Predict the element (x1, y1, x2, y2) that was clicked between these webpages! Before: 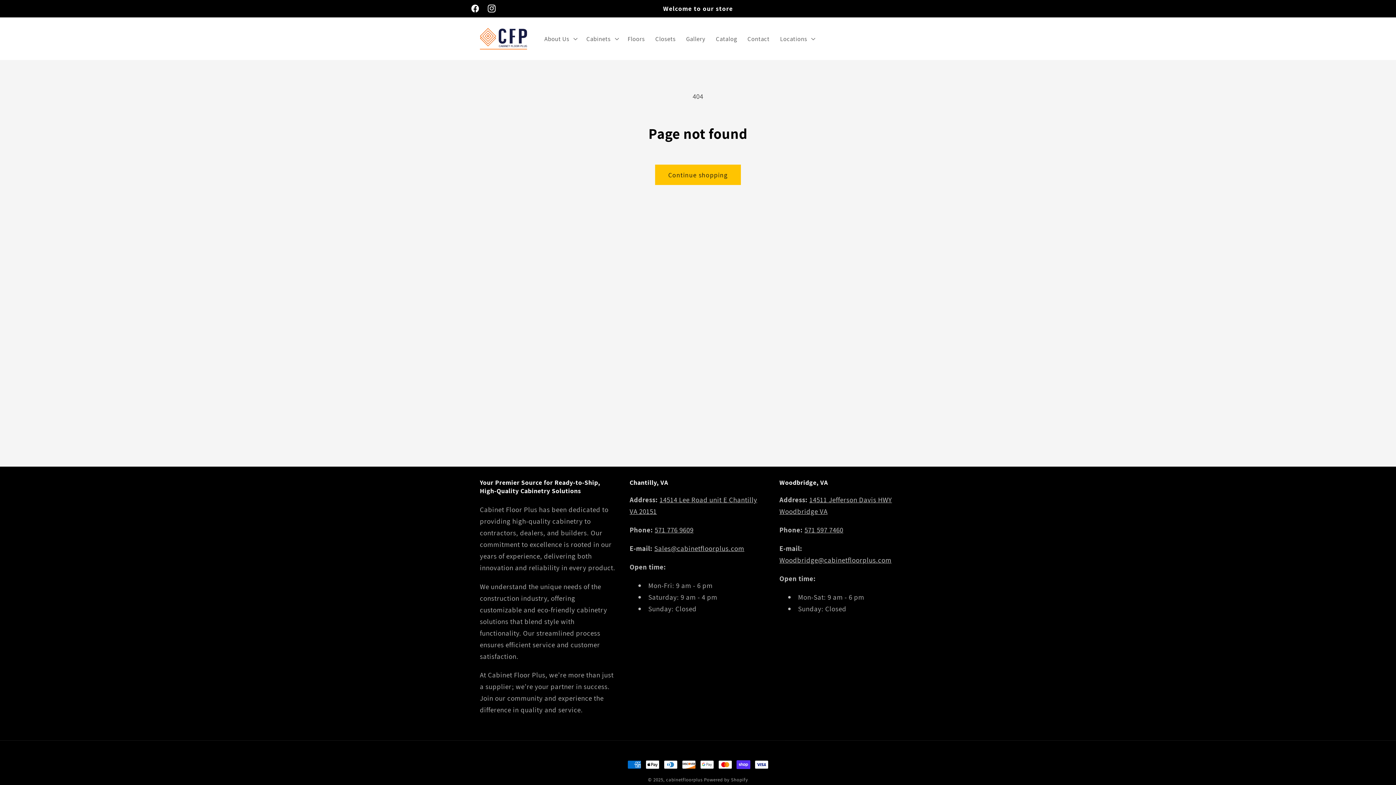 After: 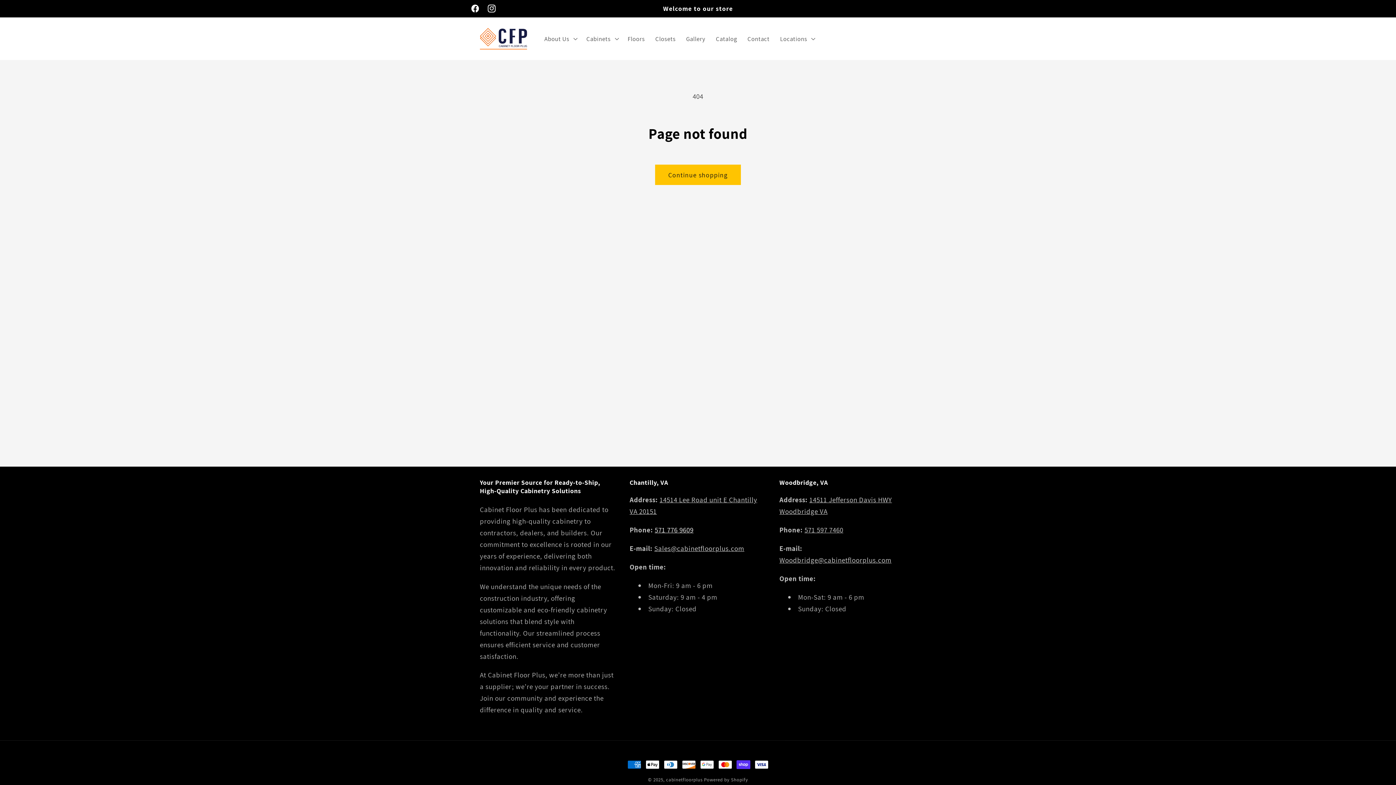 Action: bbox: (654, 525, 693, 534) label: 571 776 9609